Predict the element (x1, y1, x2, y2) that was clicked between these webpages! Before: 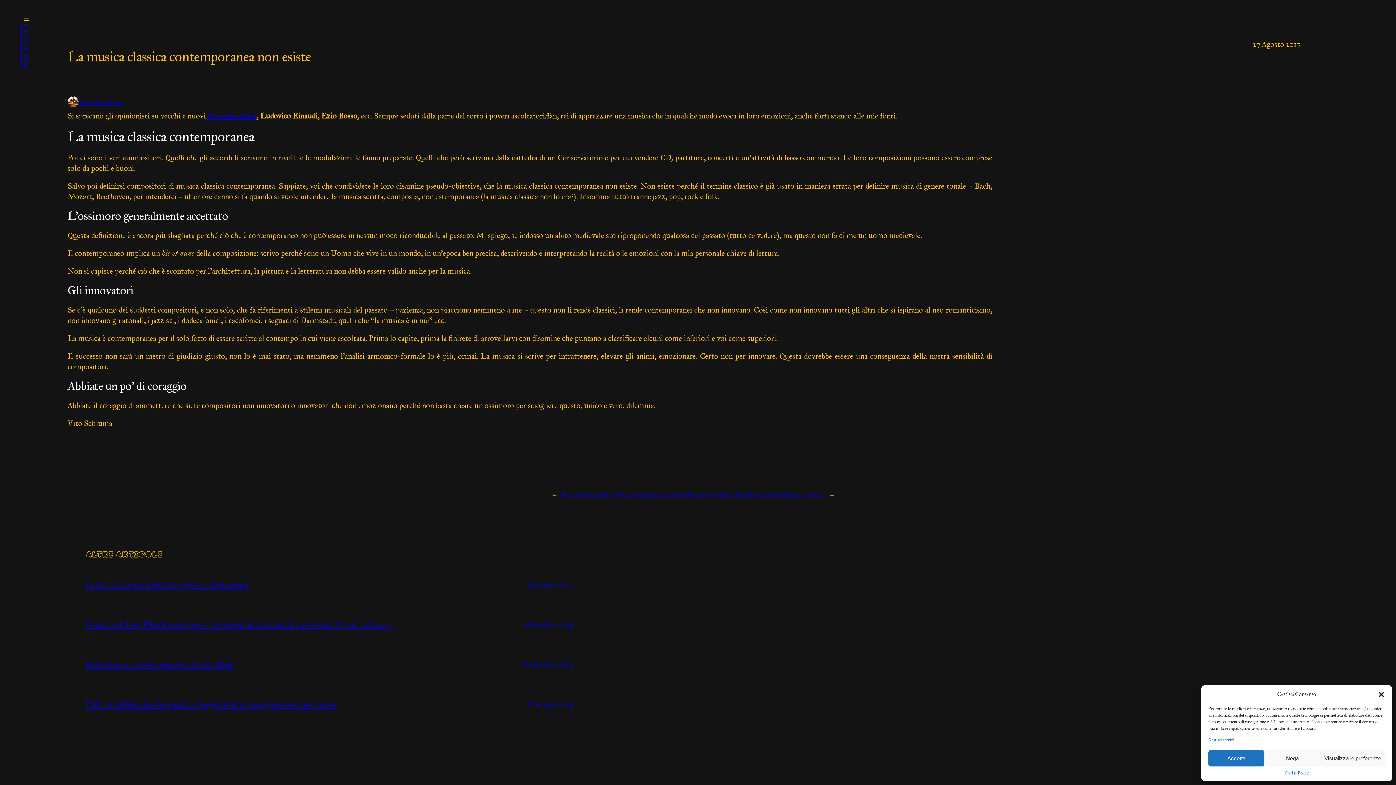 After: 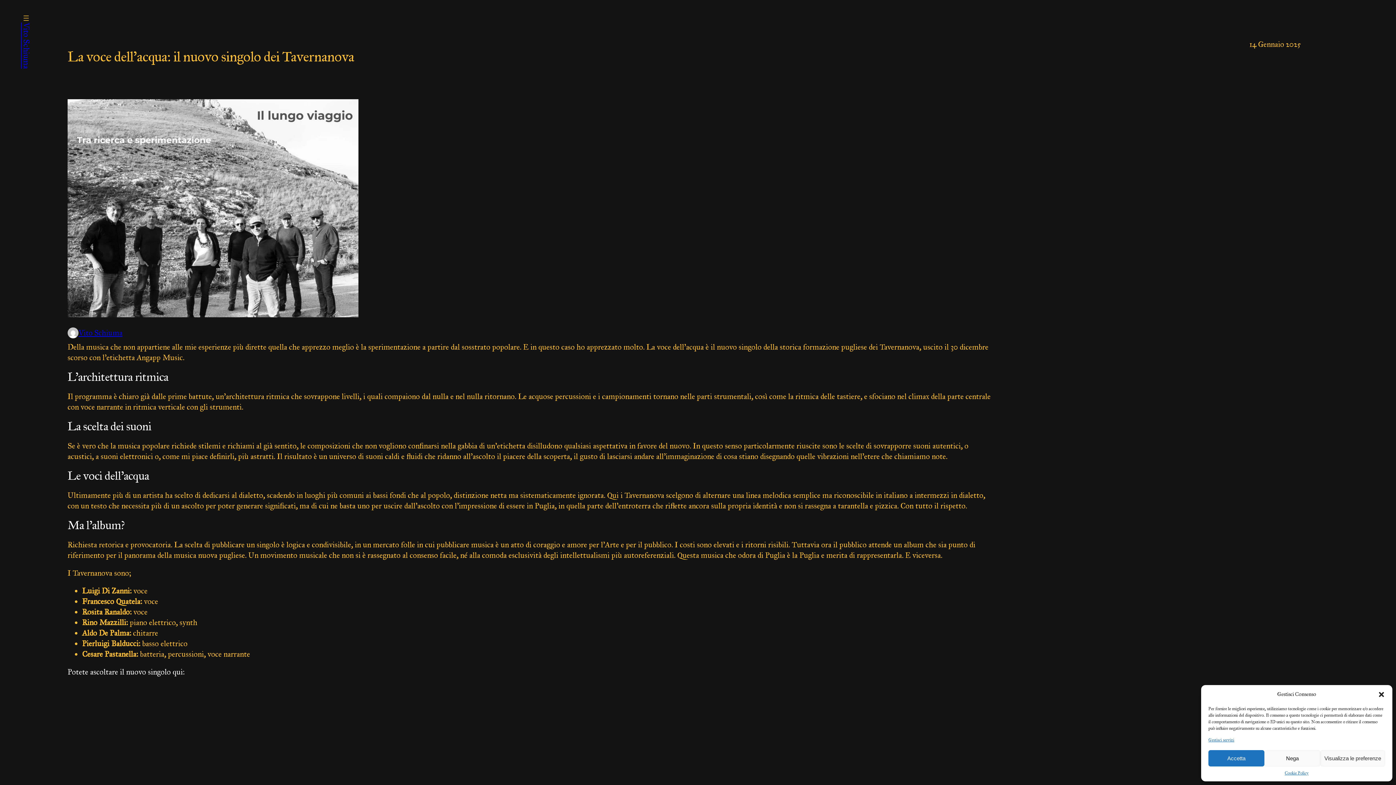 Action: bbox: (526, 580, 573, 588) label: 14 Gennaio 2025